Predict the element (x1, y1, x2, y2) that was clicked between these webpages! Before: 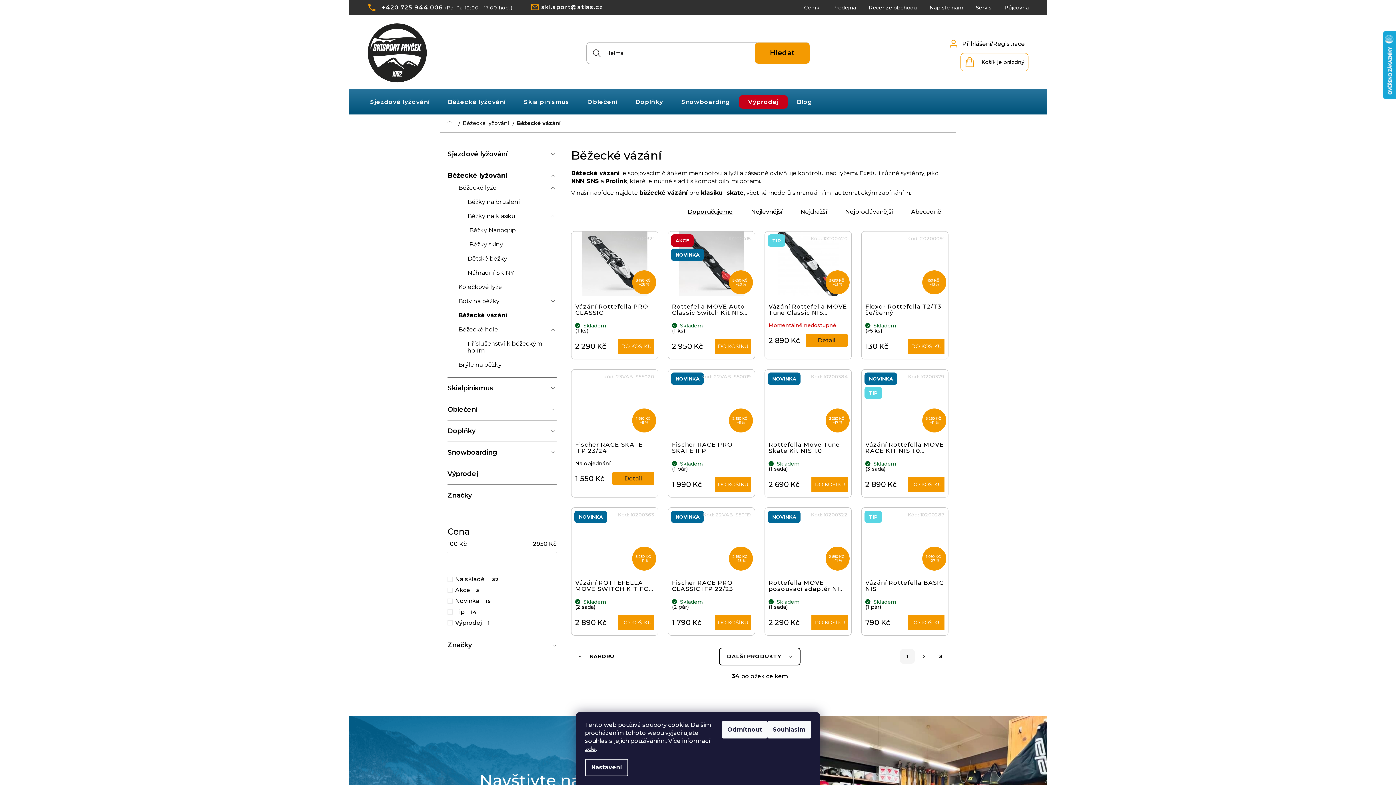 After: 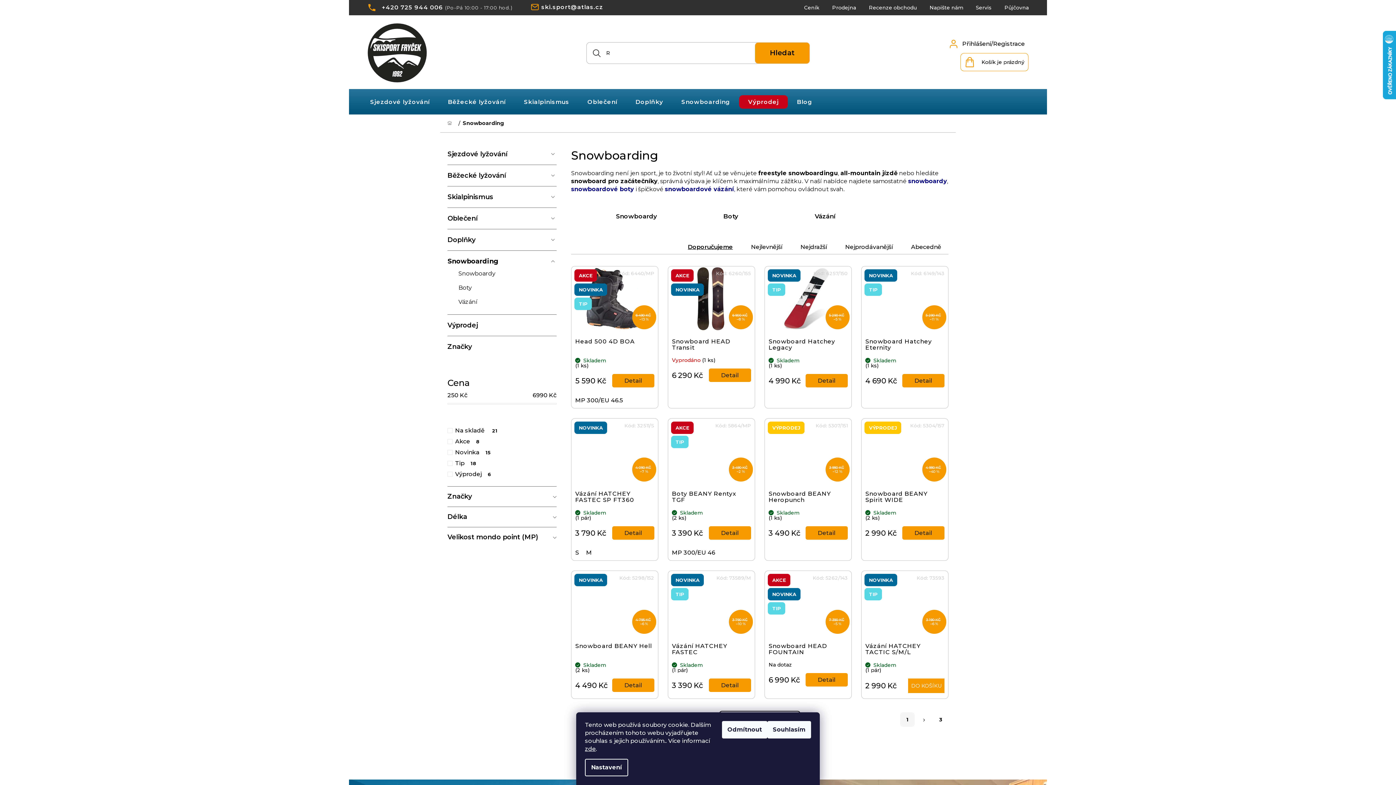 Action: label: Snowboarding
  bbox: (447, 447, 556, 457)